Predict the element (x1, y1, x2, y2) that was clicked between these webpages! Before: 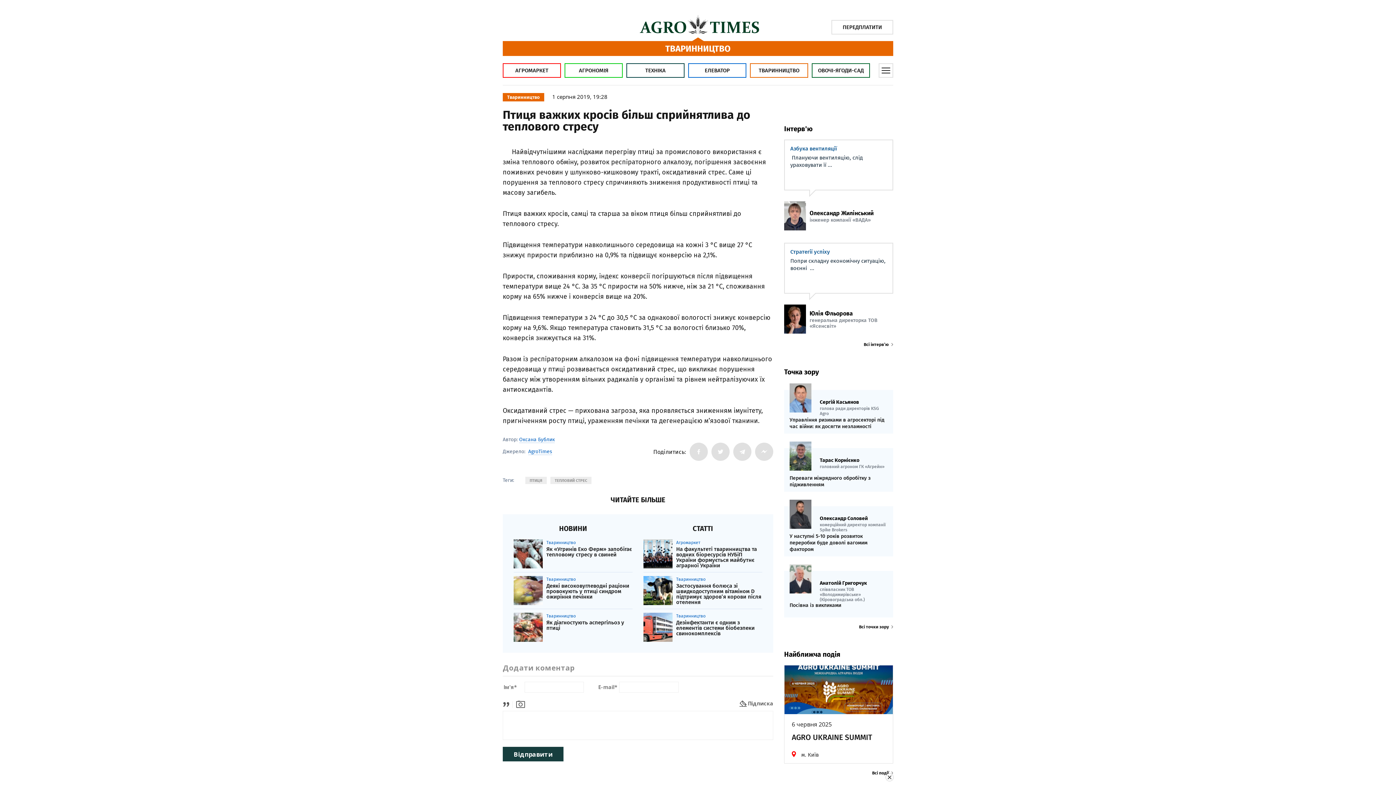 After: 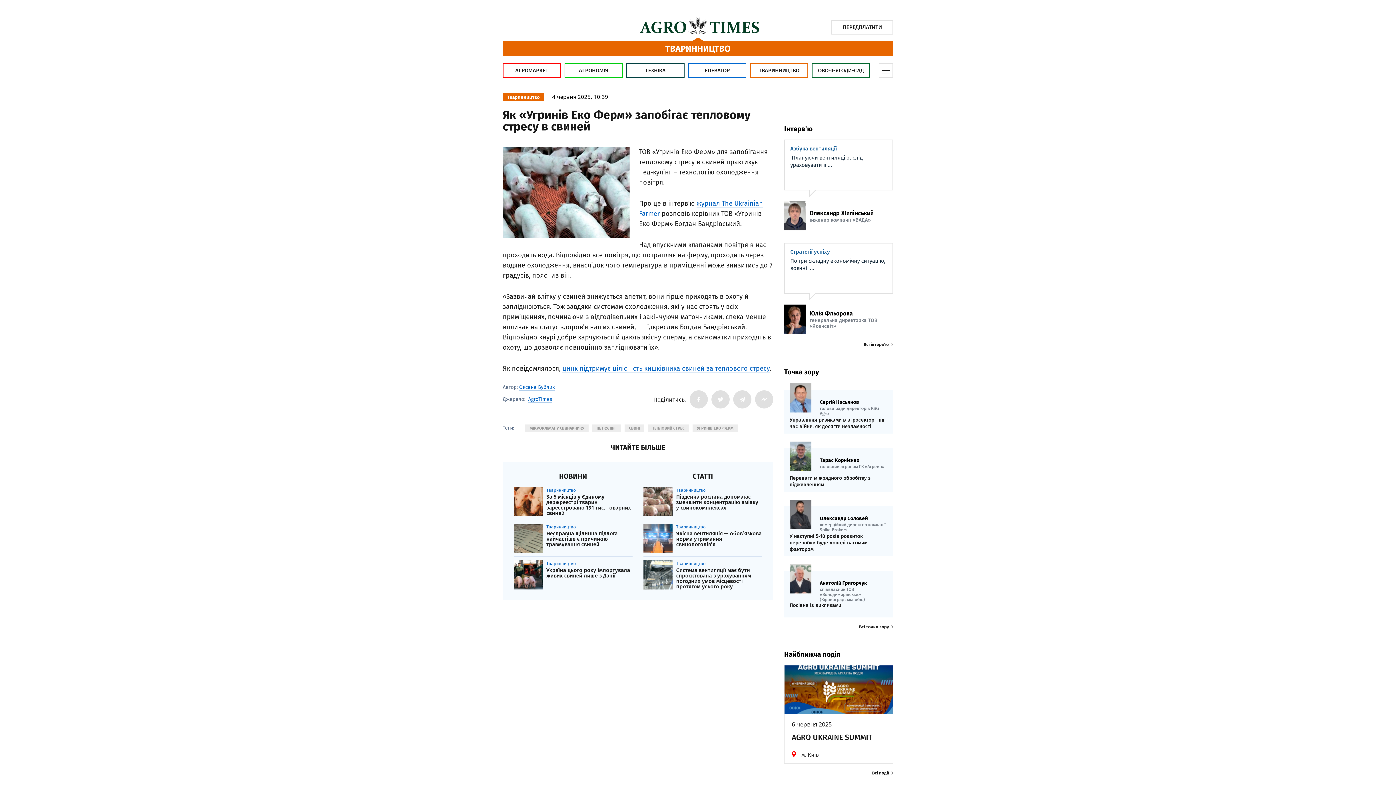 Action: label: Тваринництво
Як «Угринів Еко Ферм» запобігає тепловому стресу в свиней bbox: (513, 539, 632, 572)